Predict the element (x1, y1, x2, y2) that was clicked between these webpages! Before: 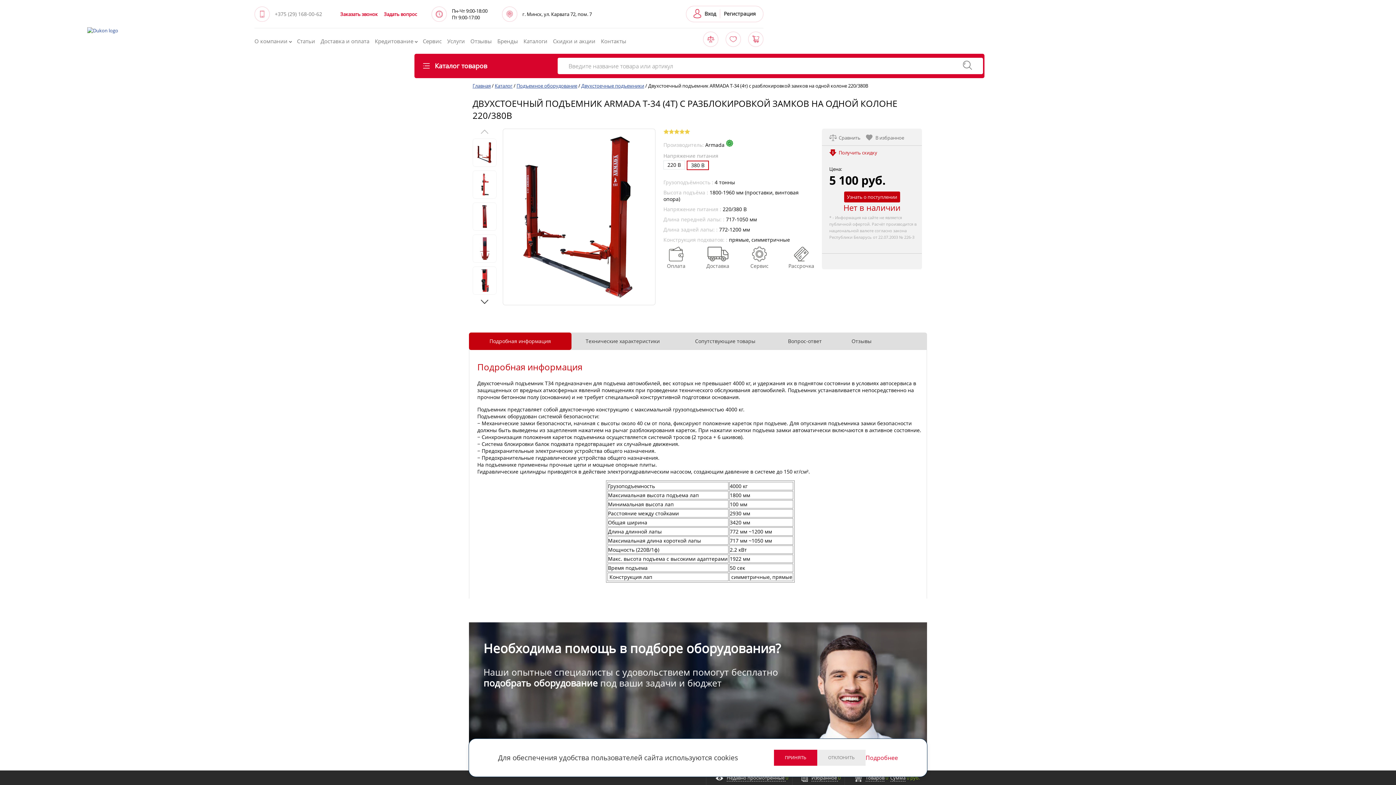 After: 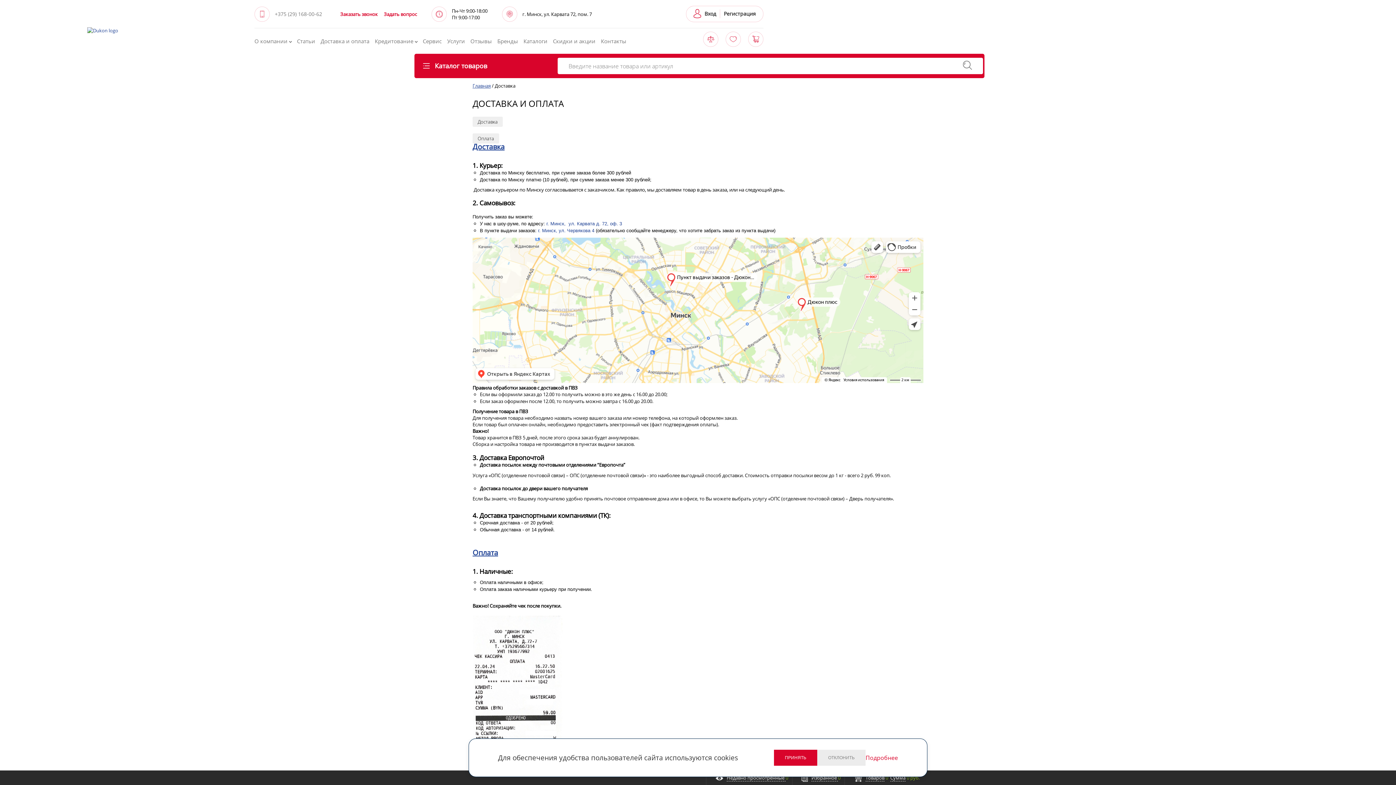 Action: bbox: (320, 37, 369, 44) label: Доставка и оплата